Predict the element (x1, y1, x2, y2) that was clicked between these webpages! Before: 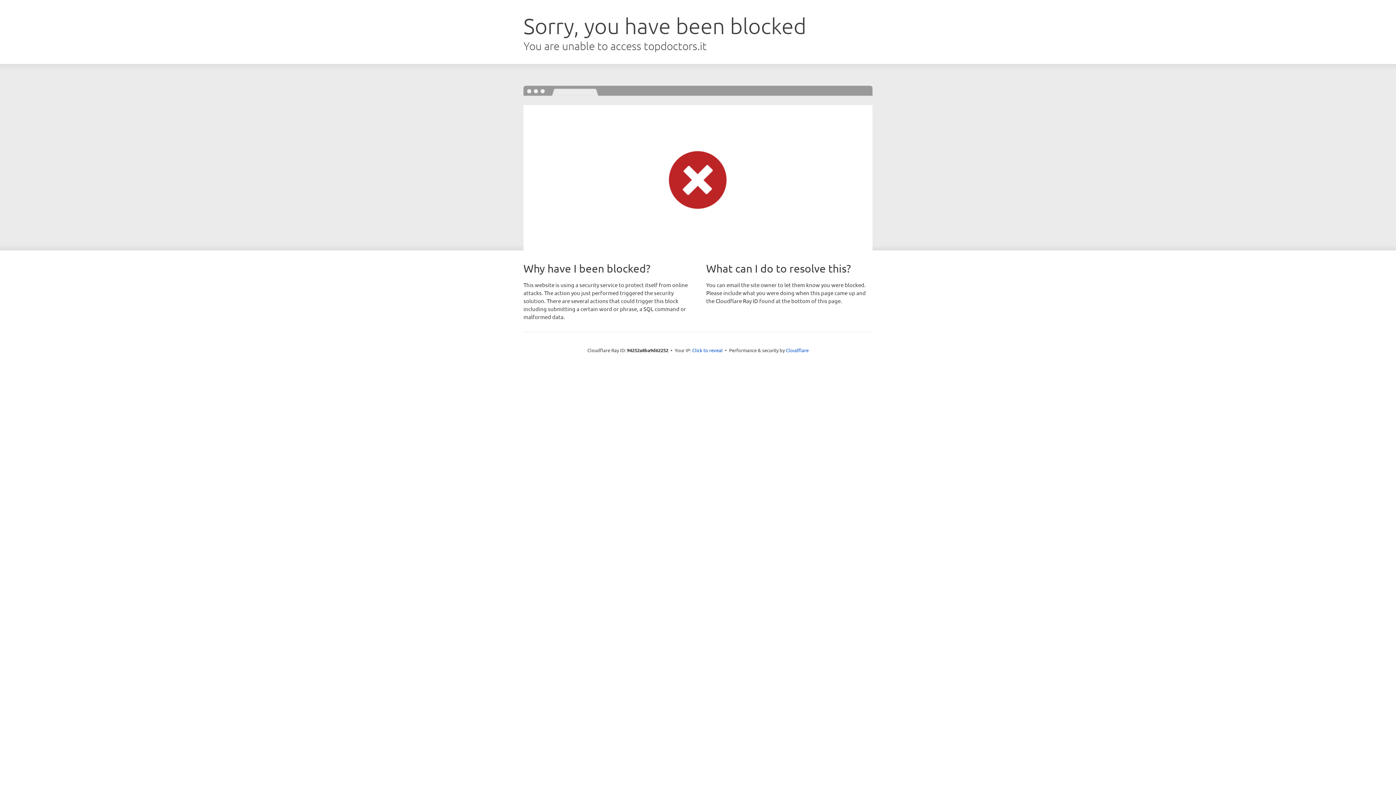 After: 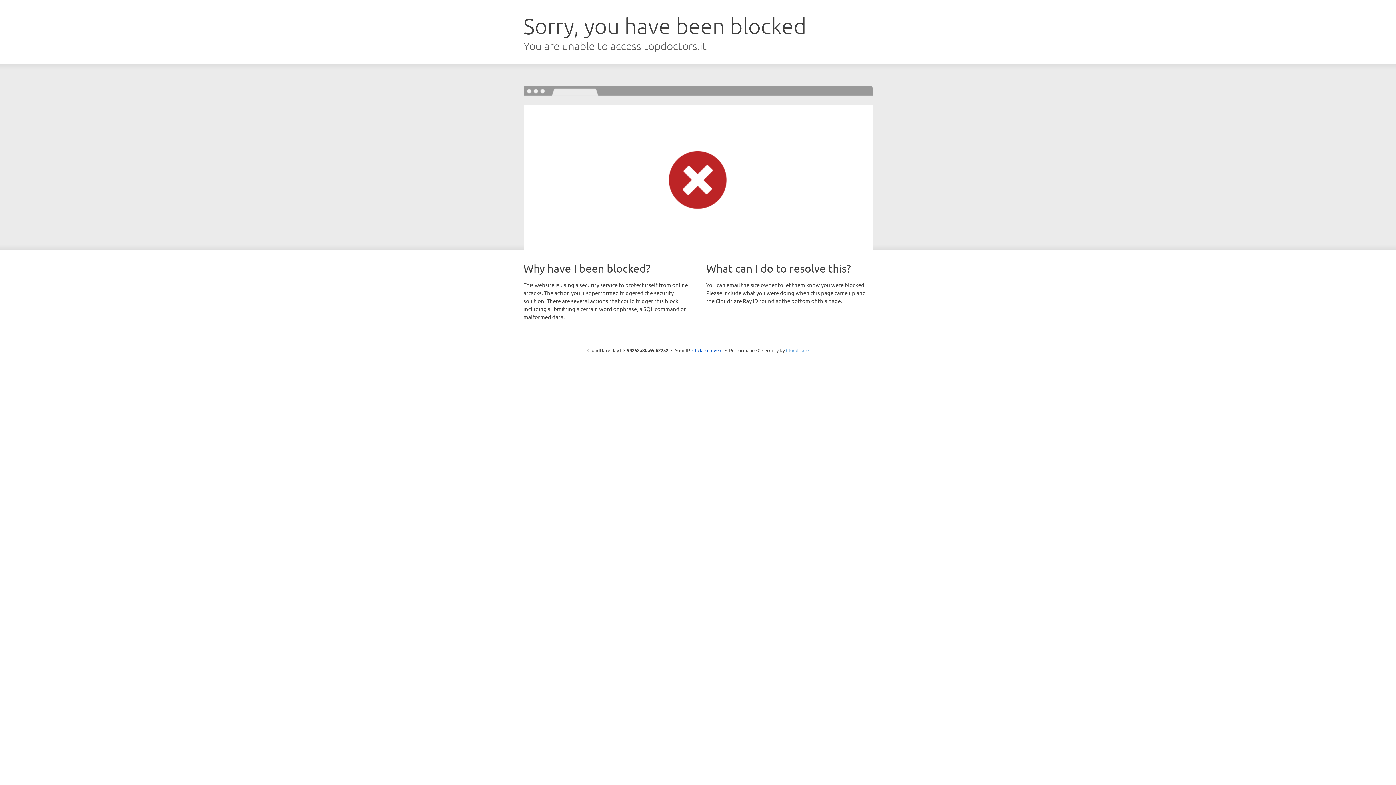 Action: bbox: (786, 347, 808, 353) label: Cloudflare